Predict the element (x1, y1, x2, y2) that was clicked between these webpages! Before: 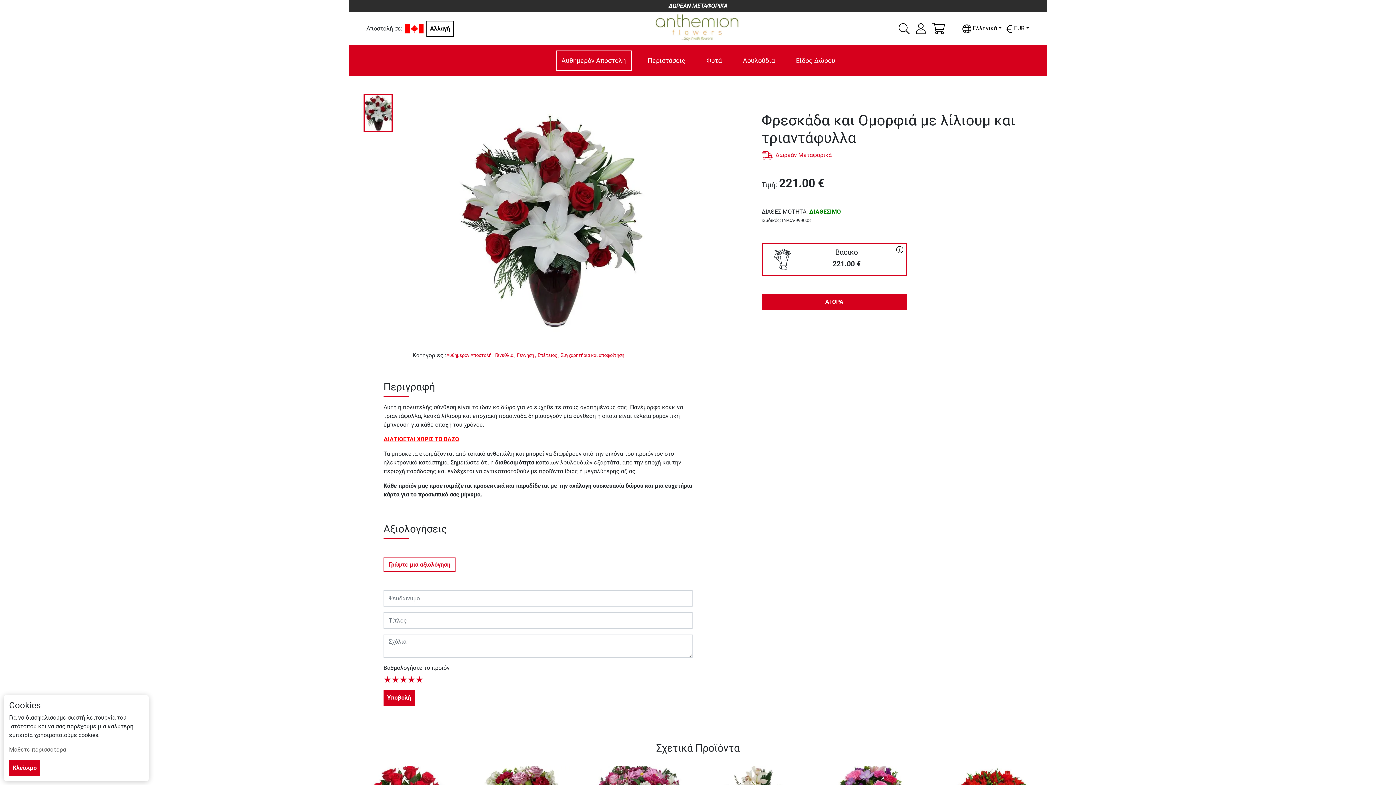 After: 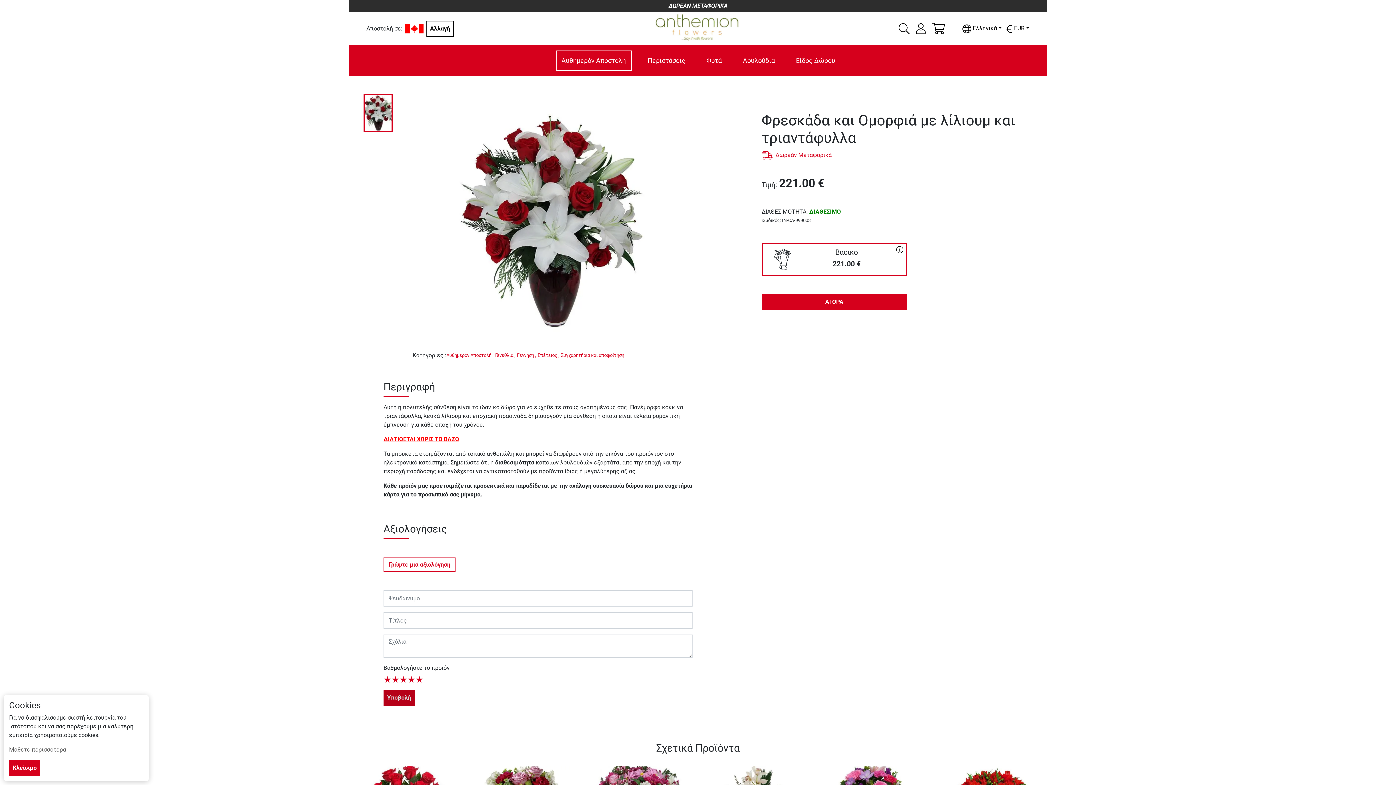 Action: bbox: (383, 690, 414, 706) label: Υποβολή